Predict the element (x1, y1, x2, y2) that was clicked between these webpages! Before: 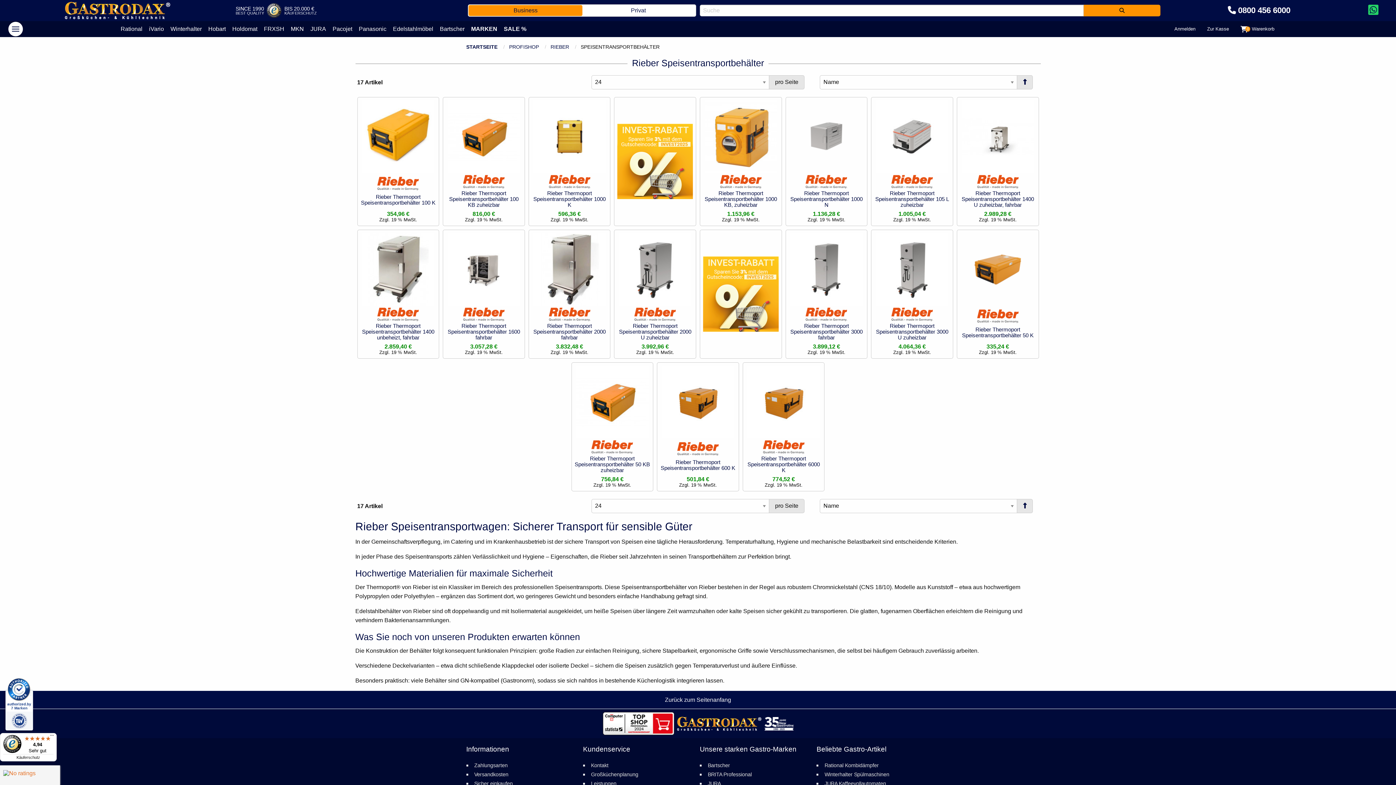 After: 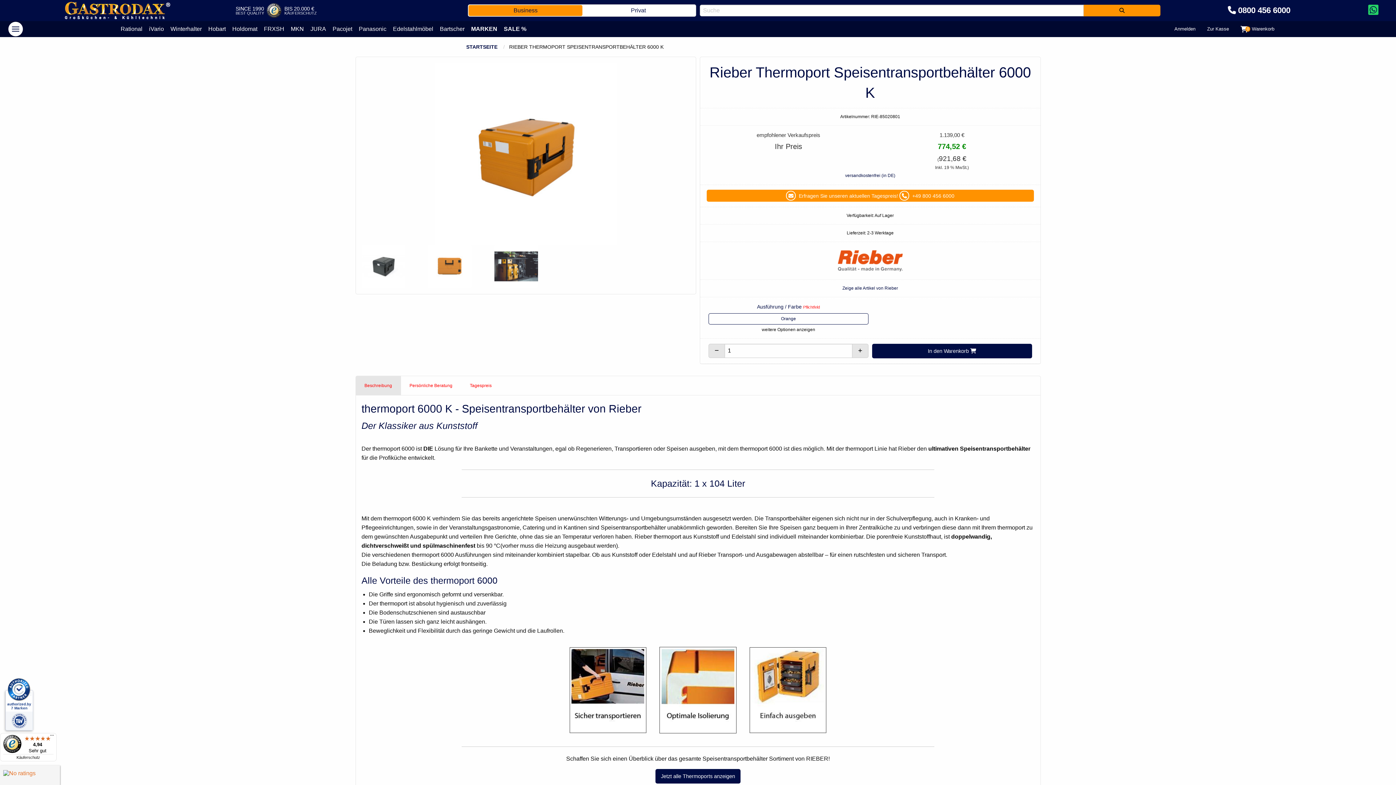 Action: bbox: (747, 398, 820, 404)